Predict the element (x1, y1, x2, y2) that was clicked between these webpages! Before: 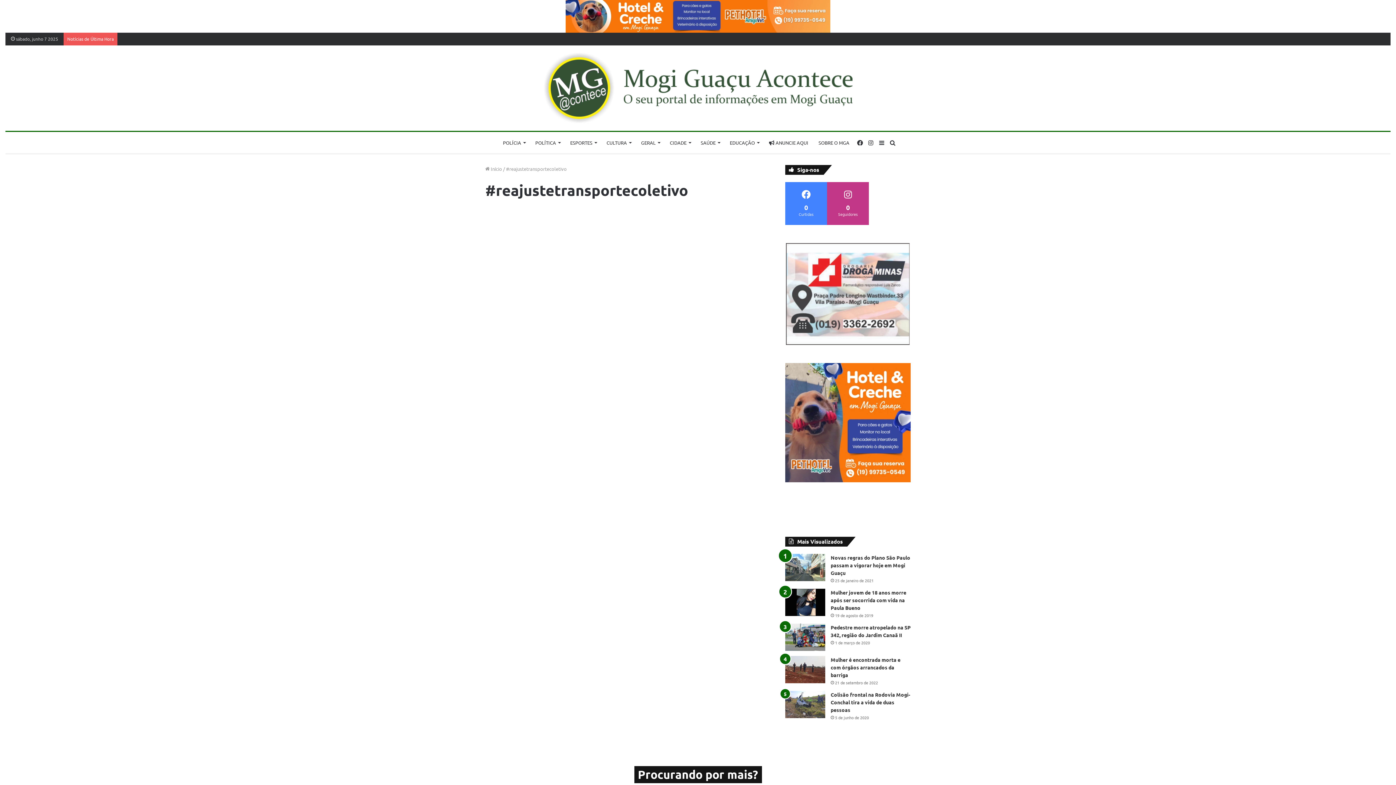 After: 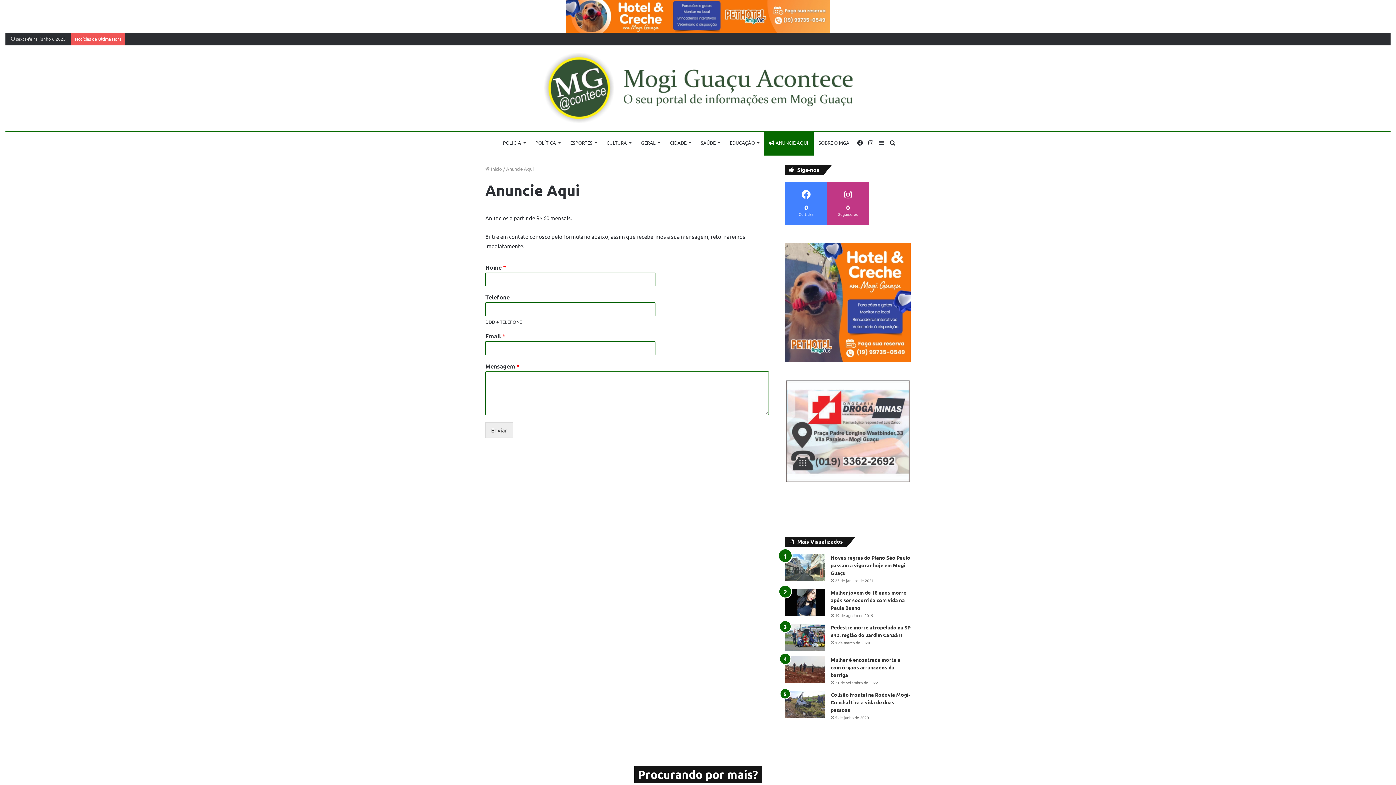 Action: bbox: (764, 132, 813, 153) label:  ANUNCIE AQUI